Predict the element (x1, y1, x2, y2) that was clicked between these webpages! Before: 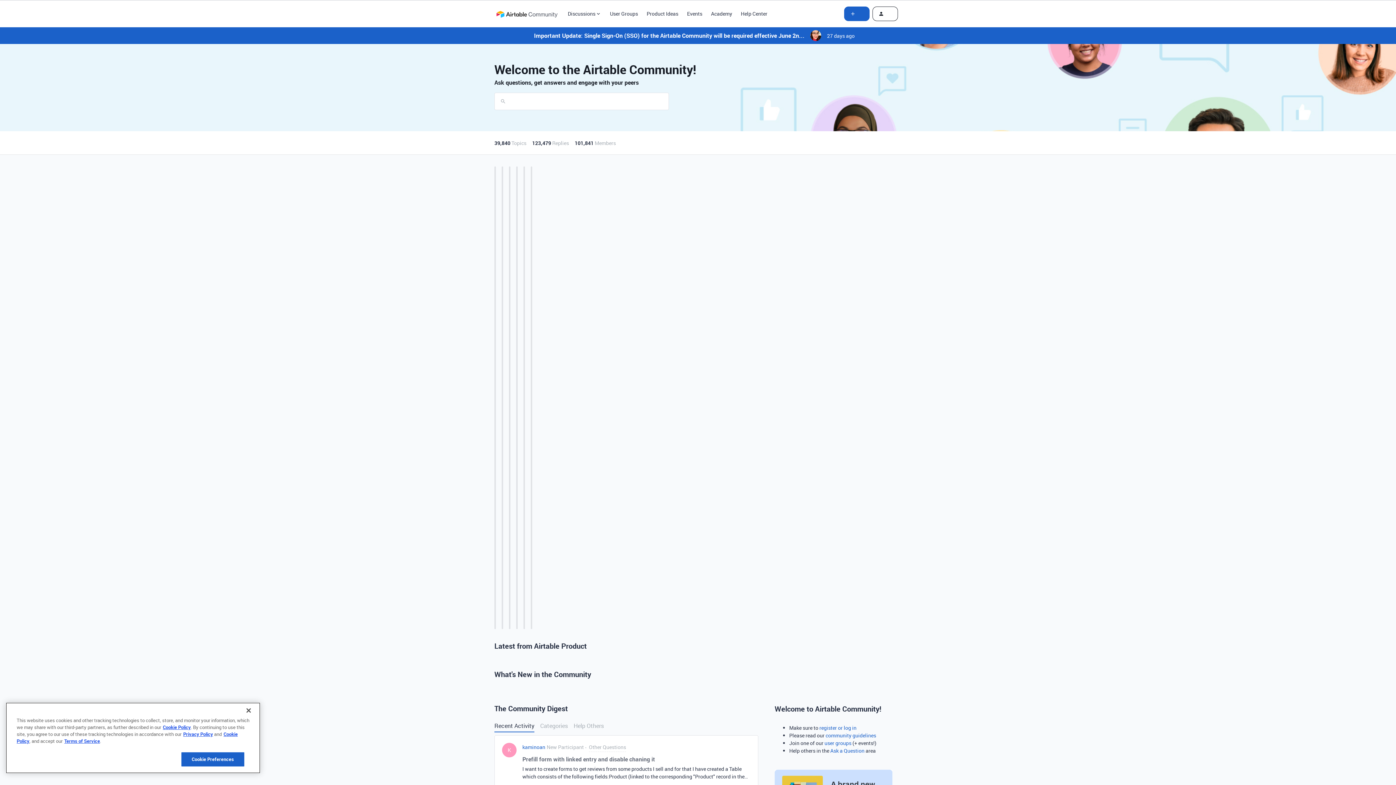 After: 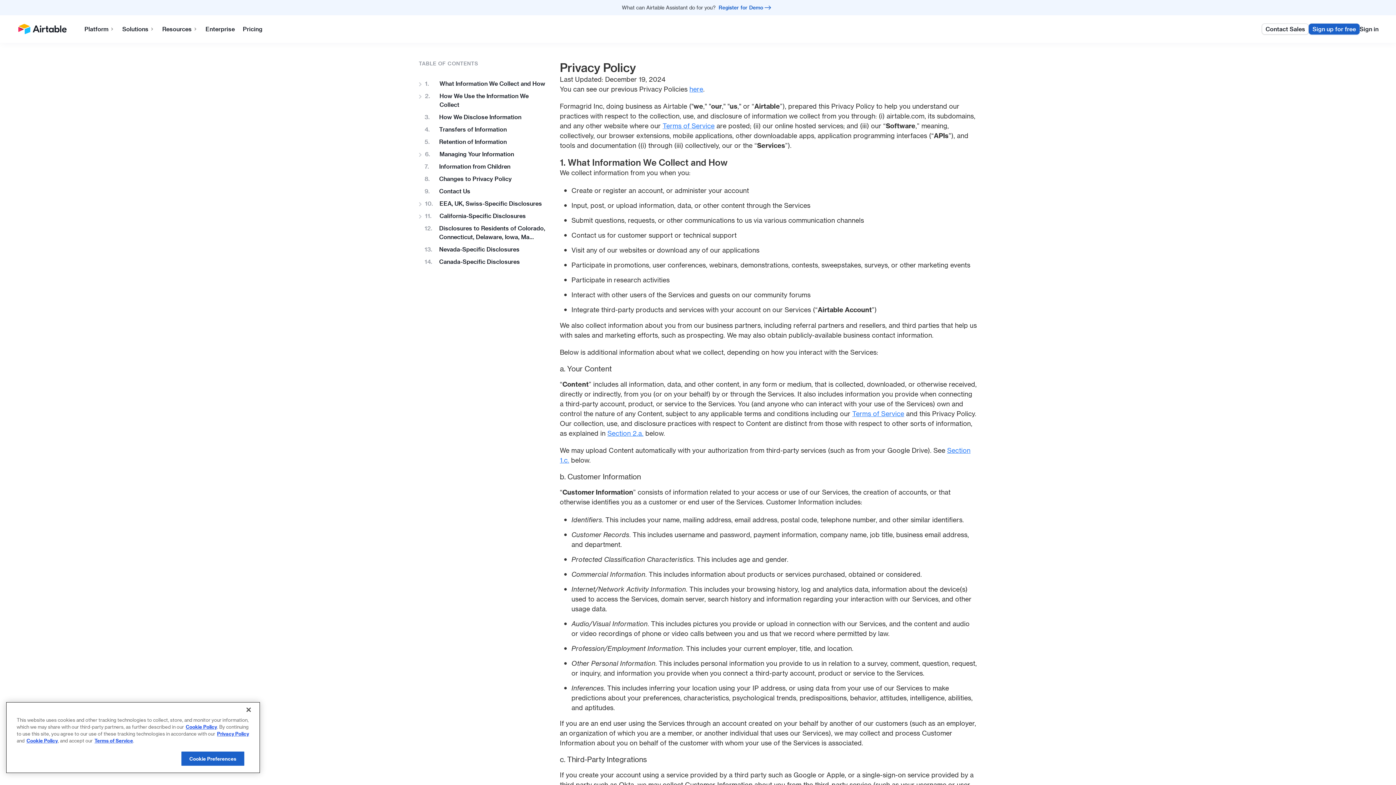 Action: bbox: (183, 731, 213, 737) label: Privacy Policy